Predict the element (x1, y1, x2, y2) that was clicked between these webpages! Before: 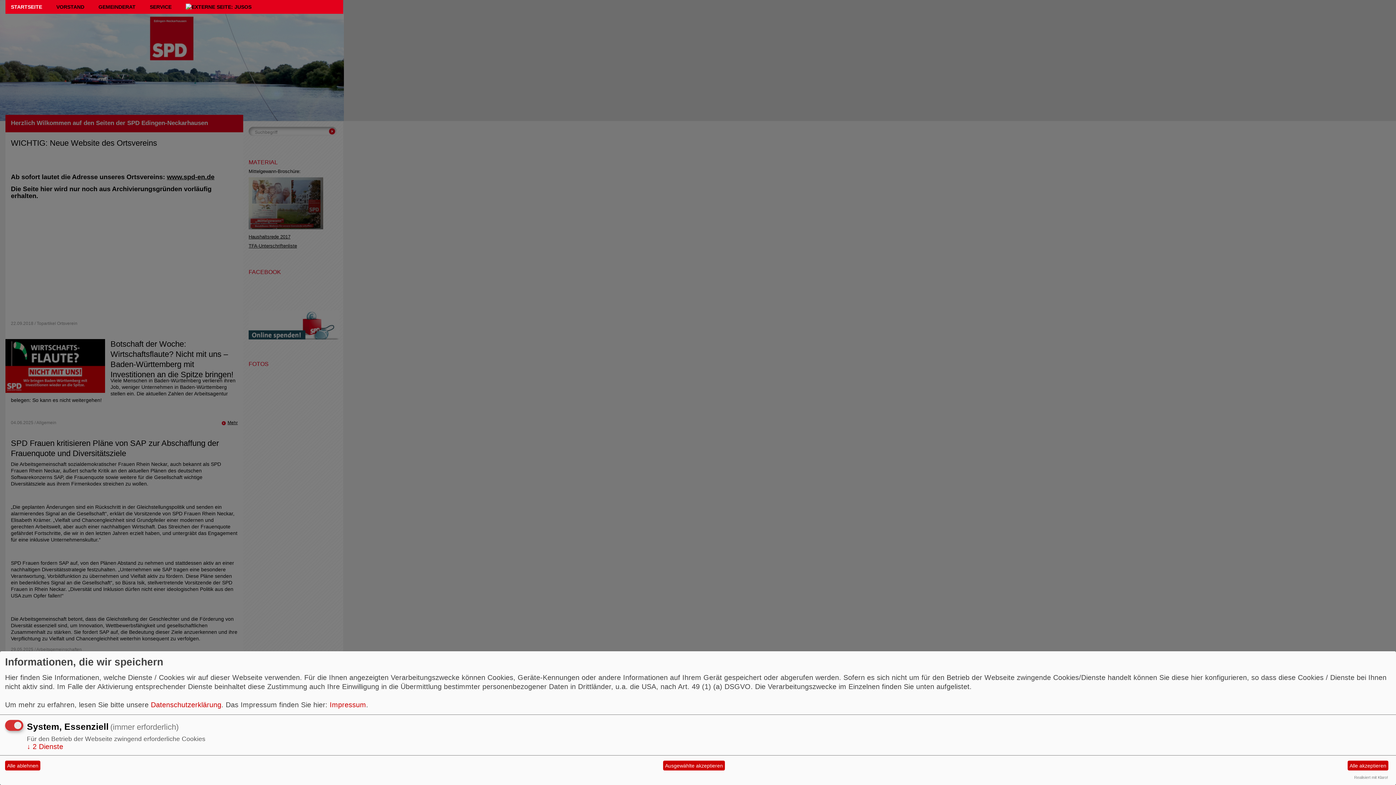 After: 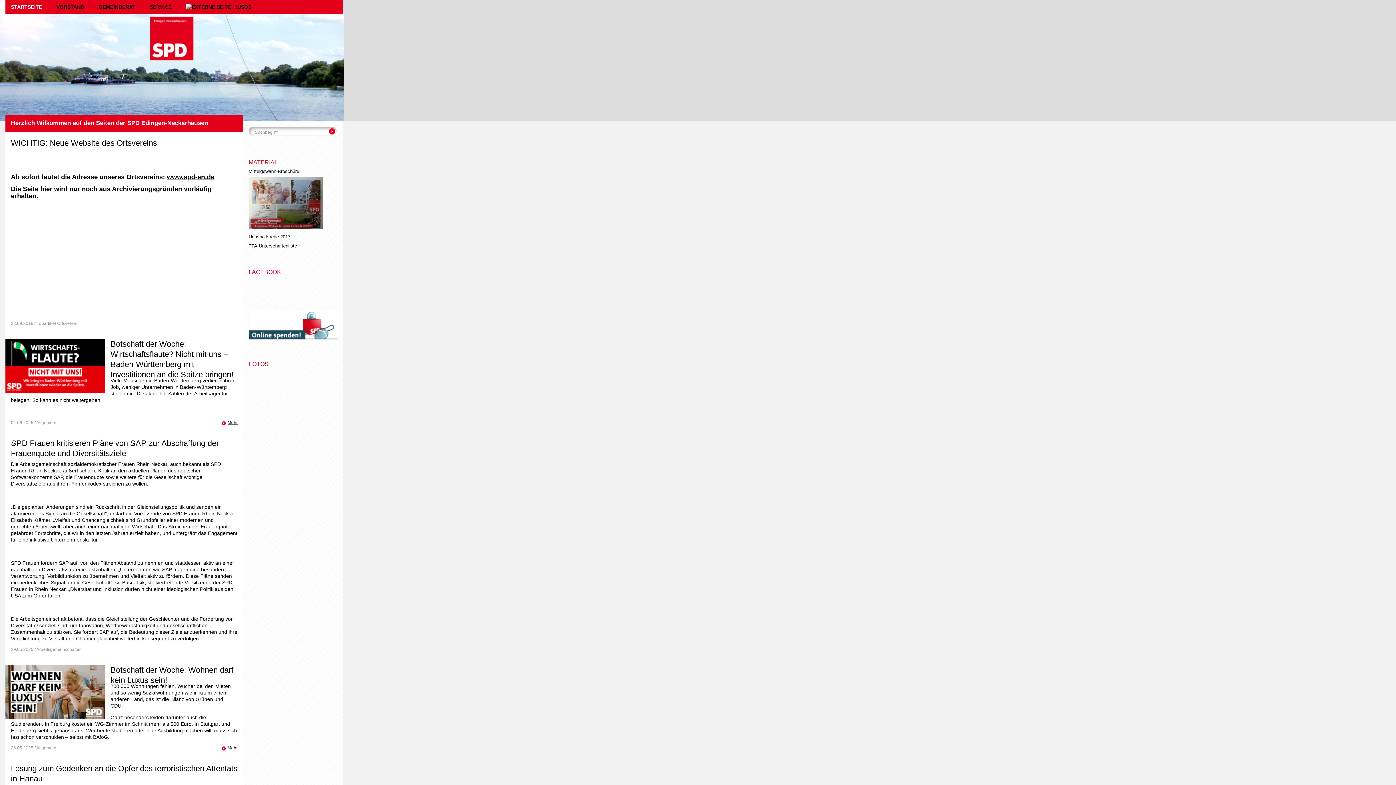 Action: bbox: (663, 761, 725, 770) label: Ausgewählte akzeptieren